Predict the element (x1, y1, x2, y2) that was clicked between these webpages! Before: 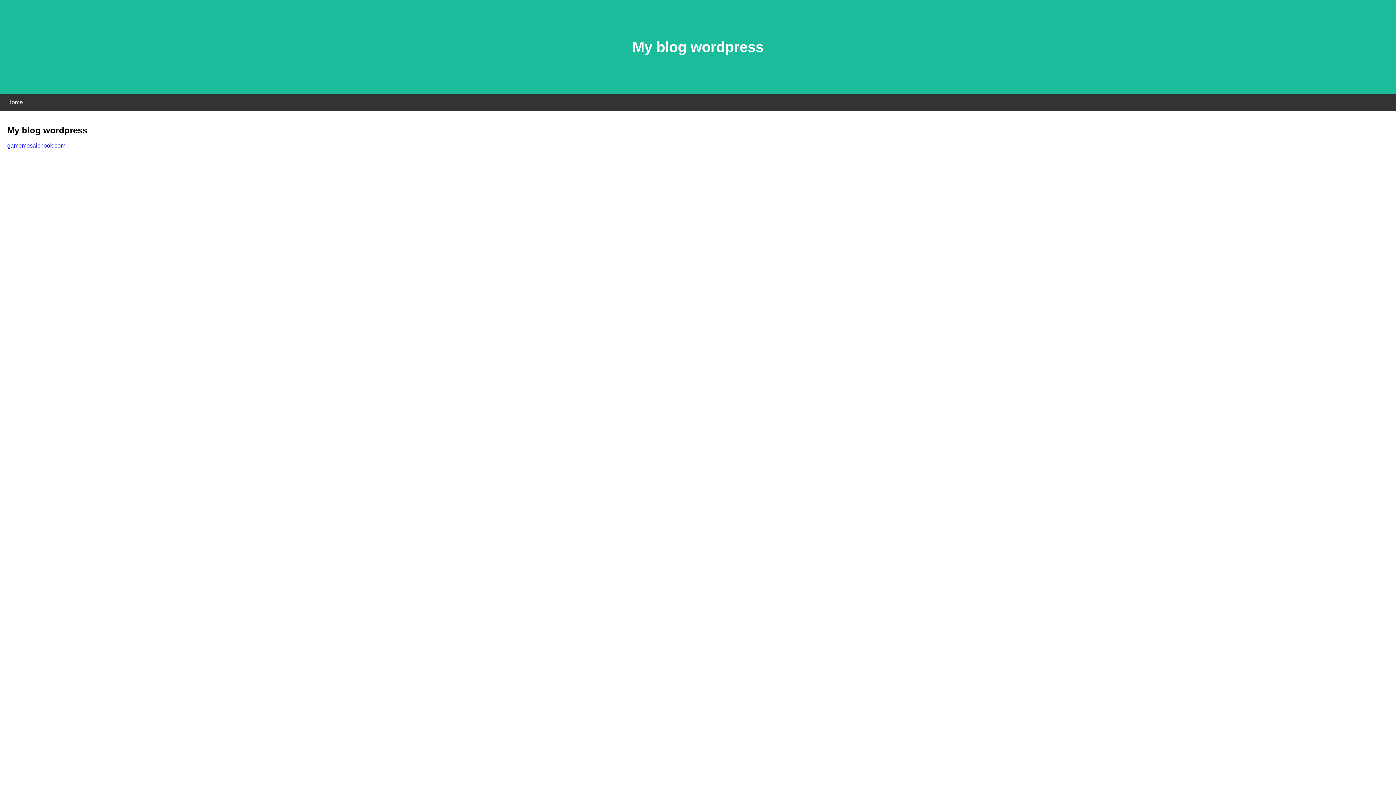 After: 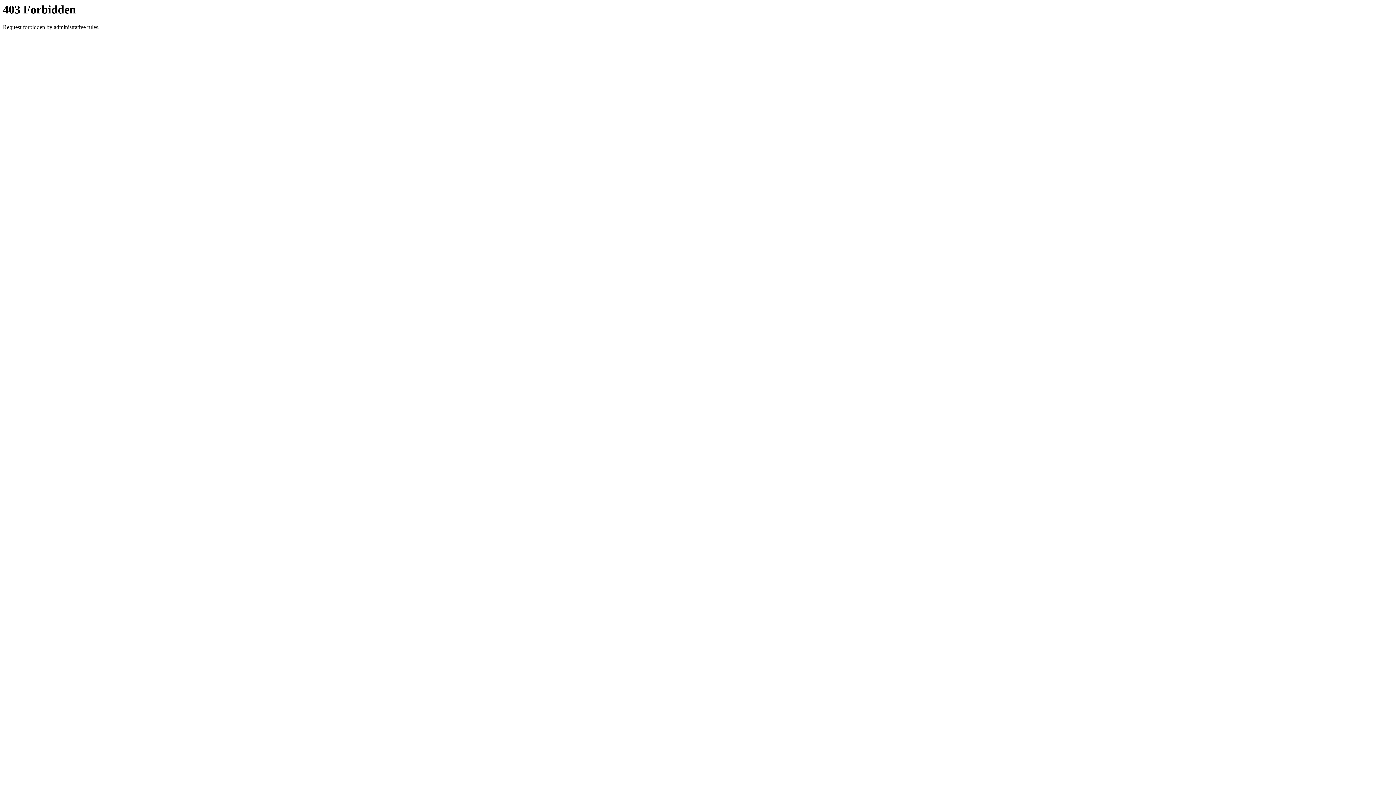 Action: bbox: (7, 142, 65, 148) label: gamemosaicnook.com